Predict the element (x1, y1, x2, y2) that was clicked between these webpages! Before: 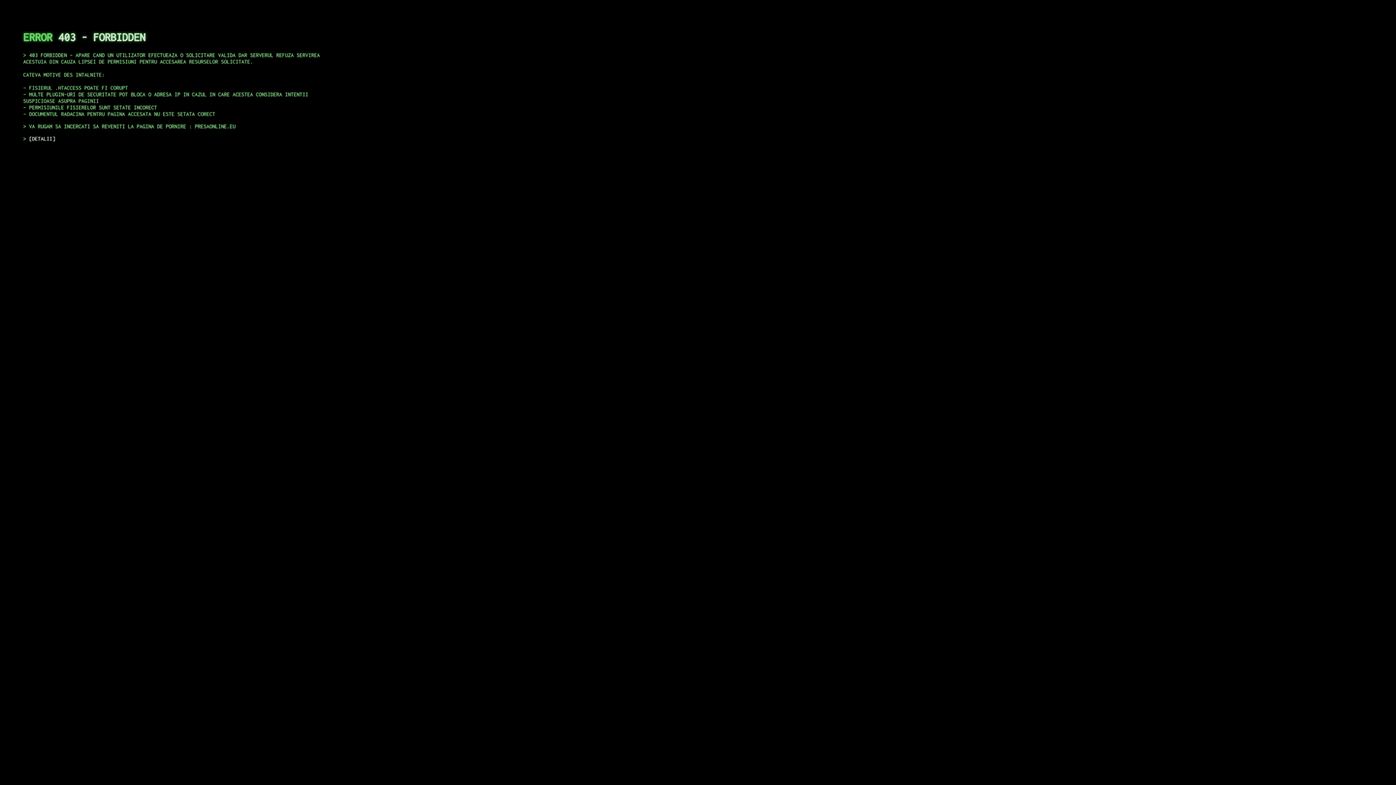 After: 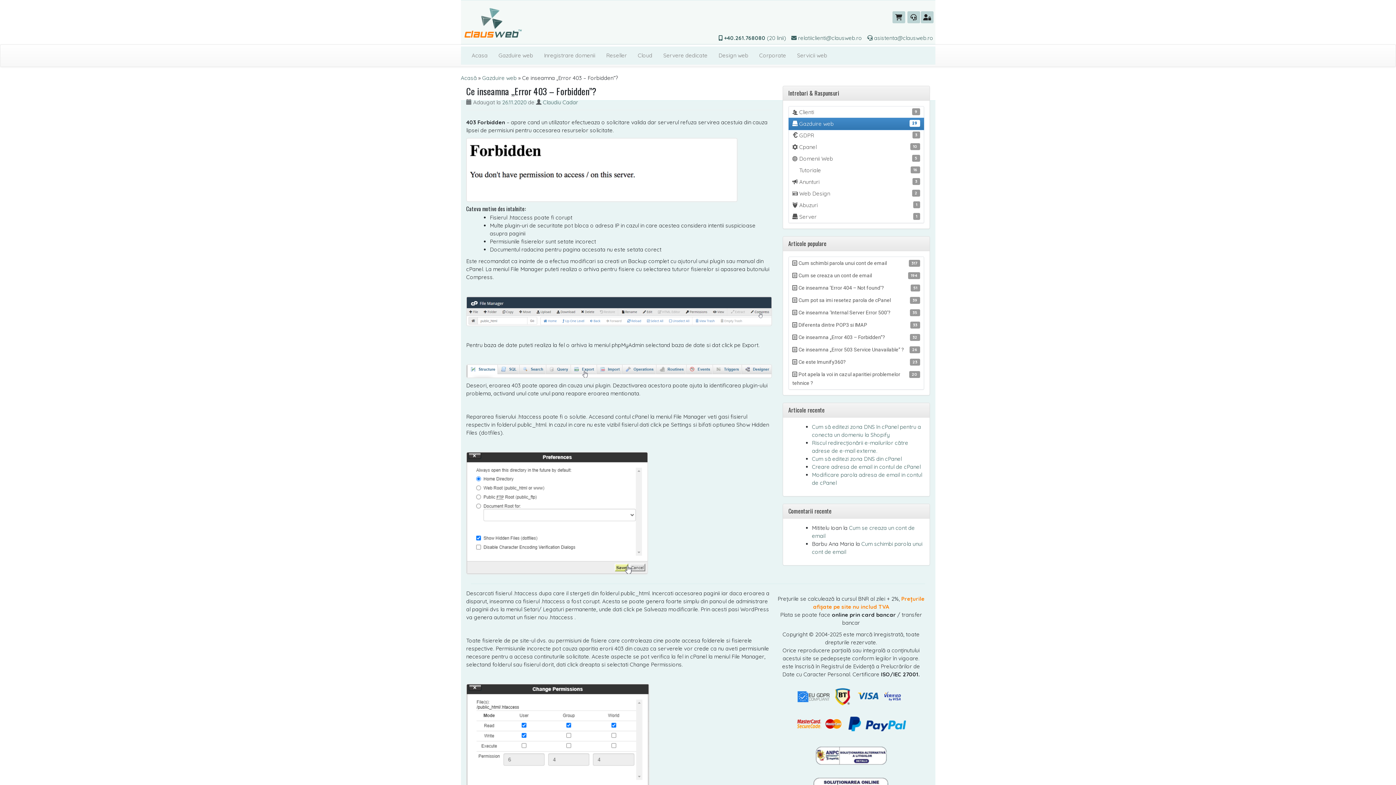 Action: label: DETALII bbox: (29, 135, 55, 141)